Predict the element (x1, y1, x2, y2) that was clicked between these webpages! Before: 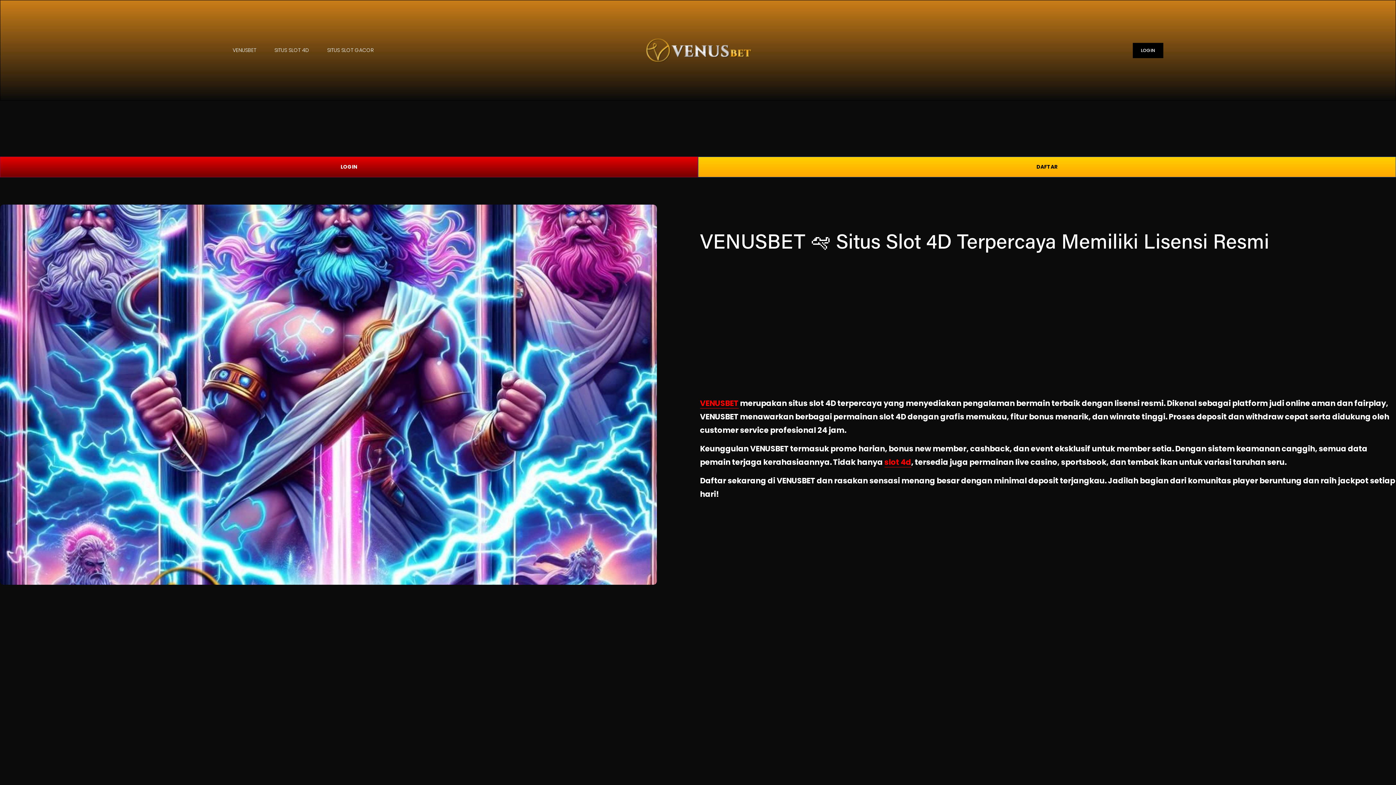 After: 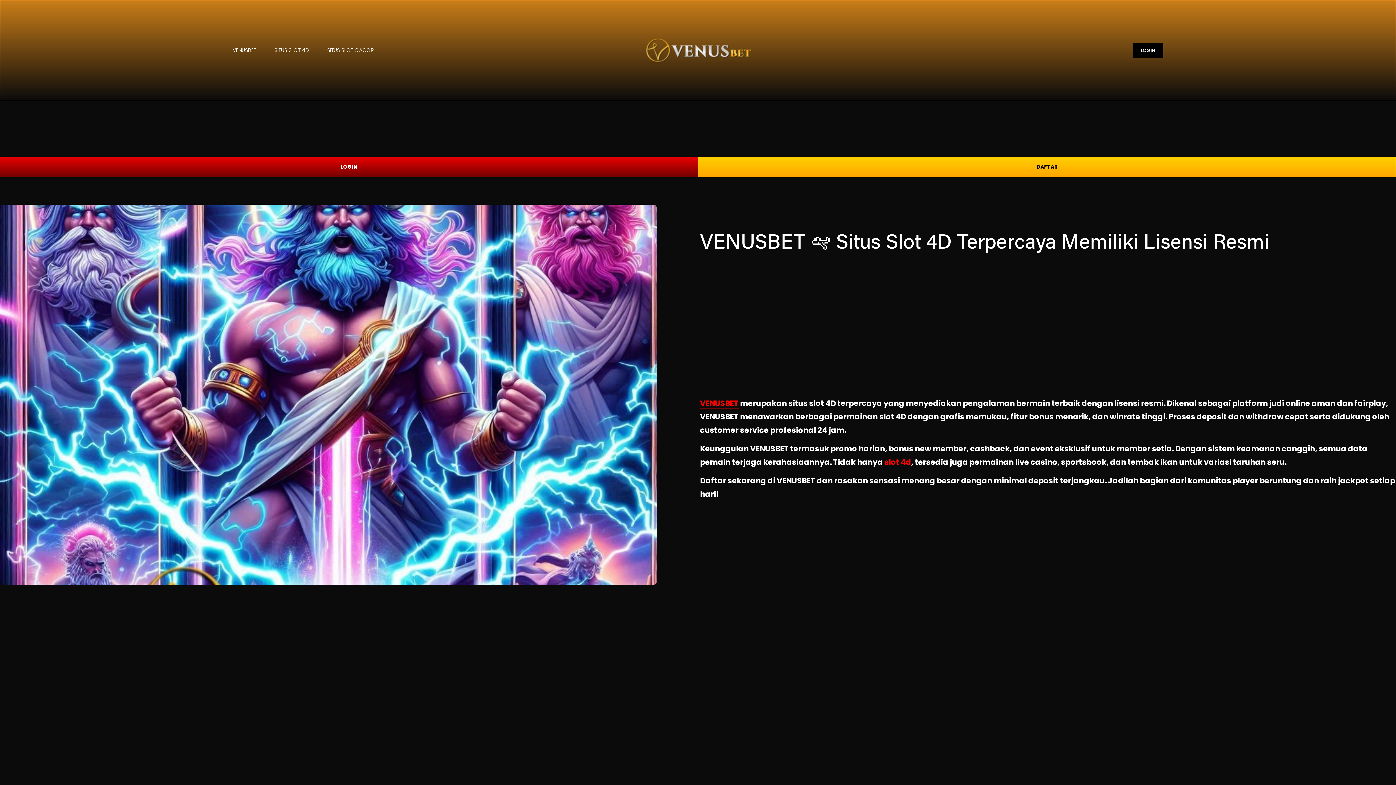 Action: label: slot 4d bbox: (884, 457, 911, 467)